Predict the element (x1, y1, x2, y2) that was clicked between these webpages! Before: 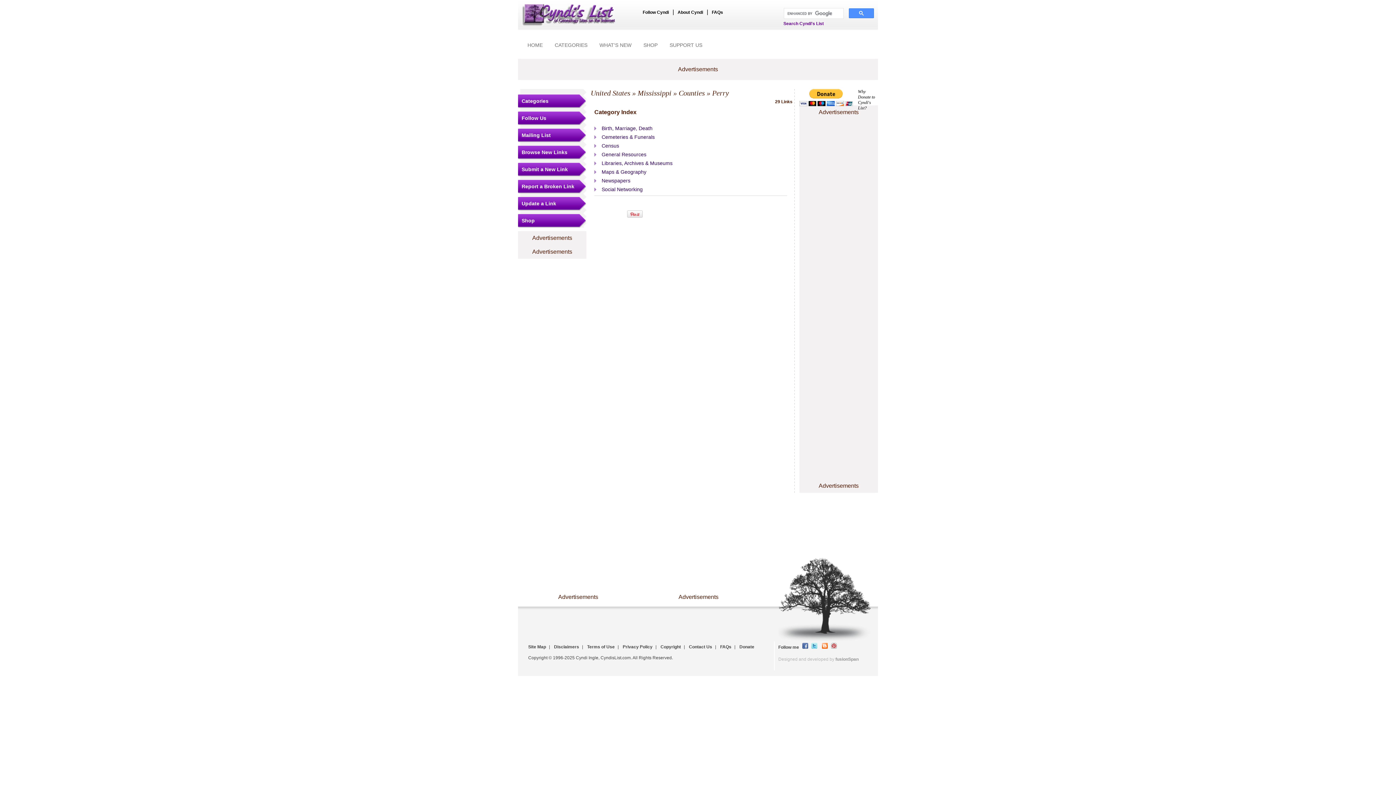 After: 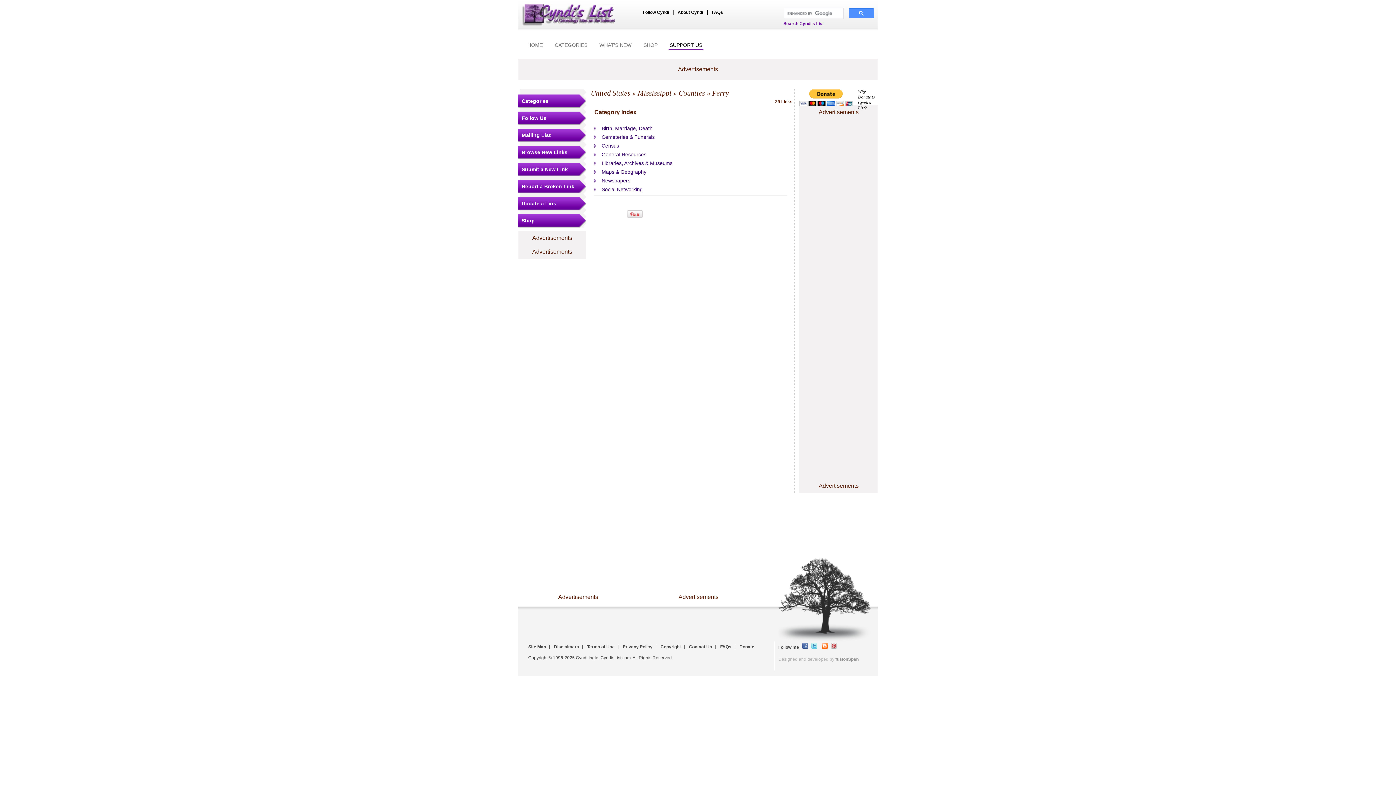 Action: bbox: (668, 40, 703, 49) label: SUPPORT US